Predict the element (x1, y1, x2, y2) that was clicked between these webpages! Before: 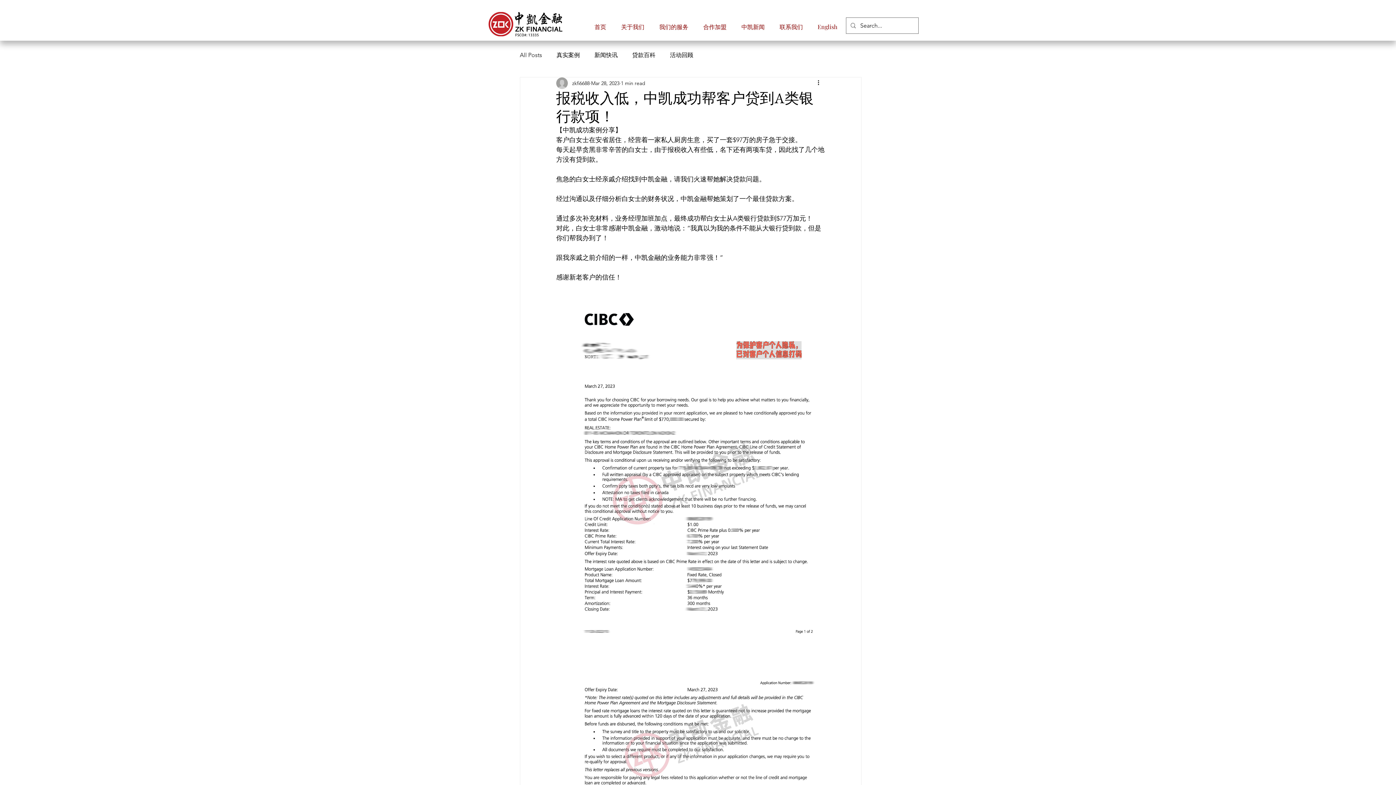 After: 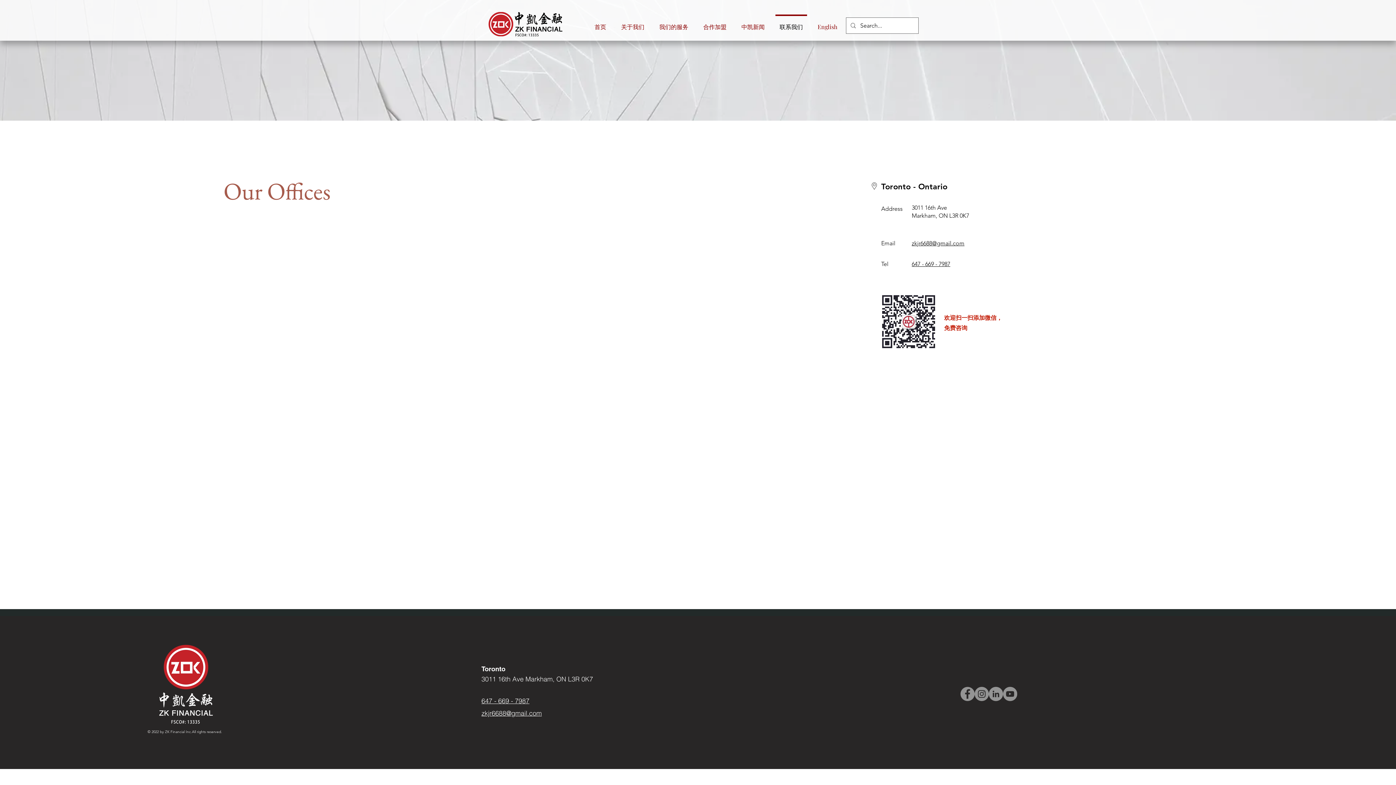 Action: bbox: (772, 14, 810, 32) label: 联系我们